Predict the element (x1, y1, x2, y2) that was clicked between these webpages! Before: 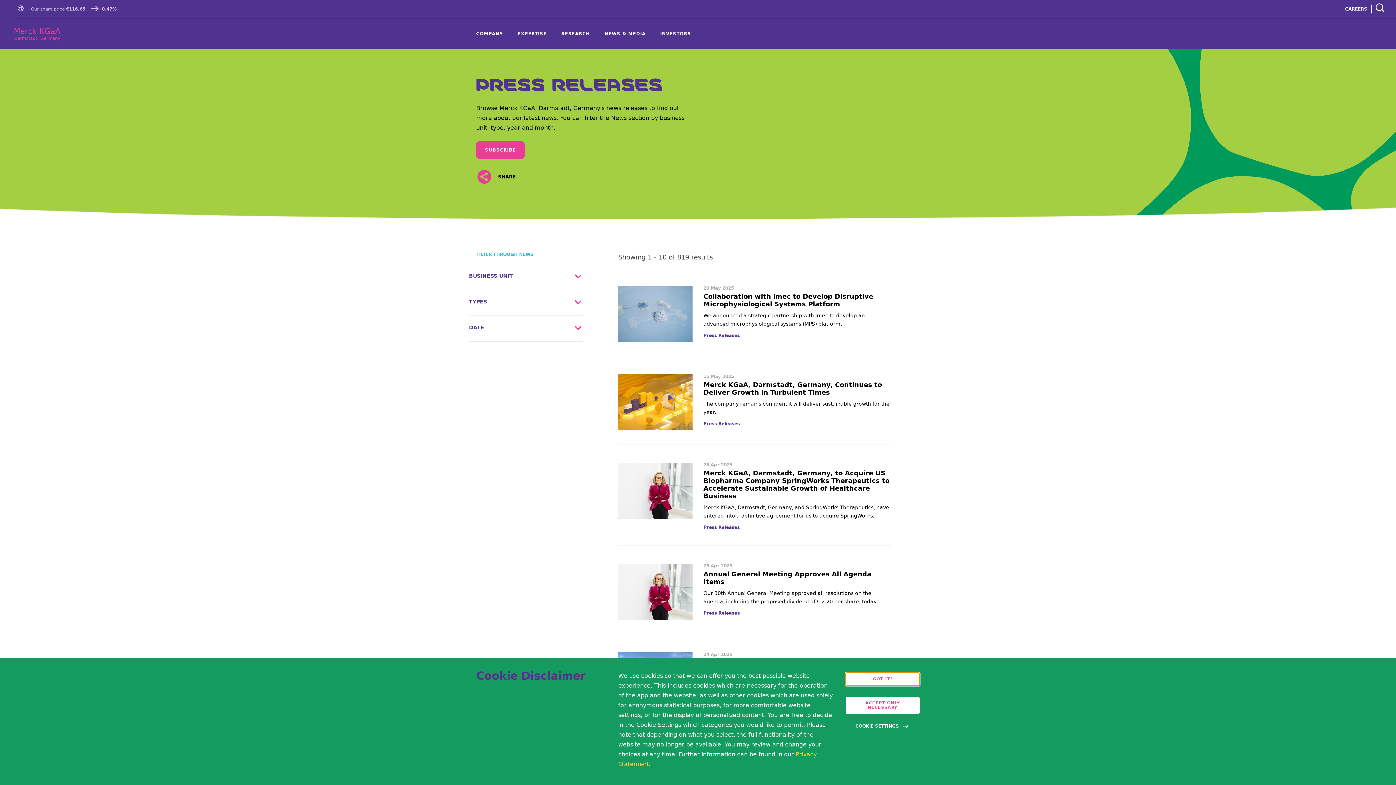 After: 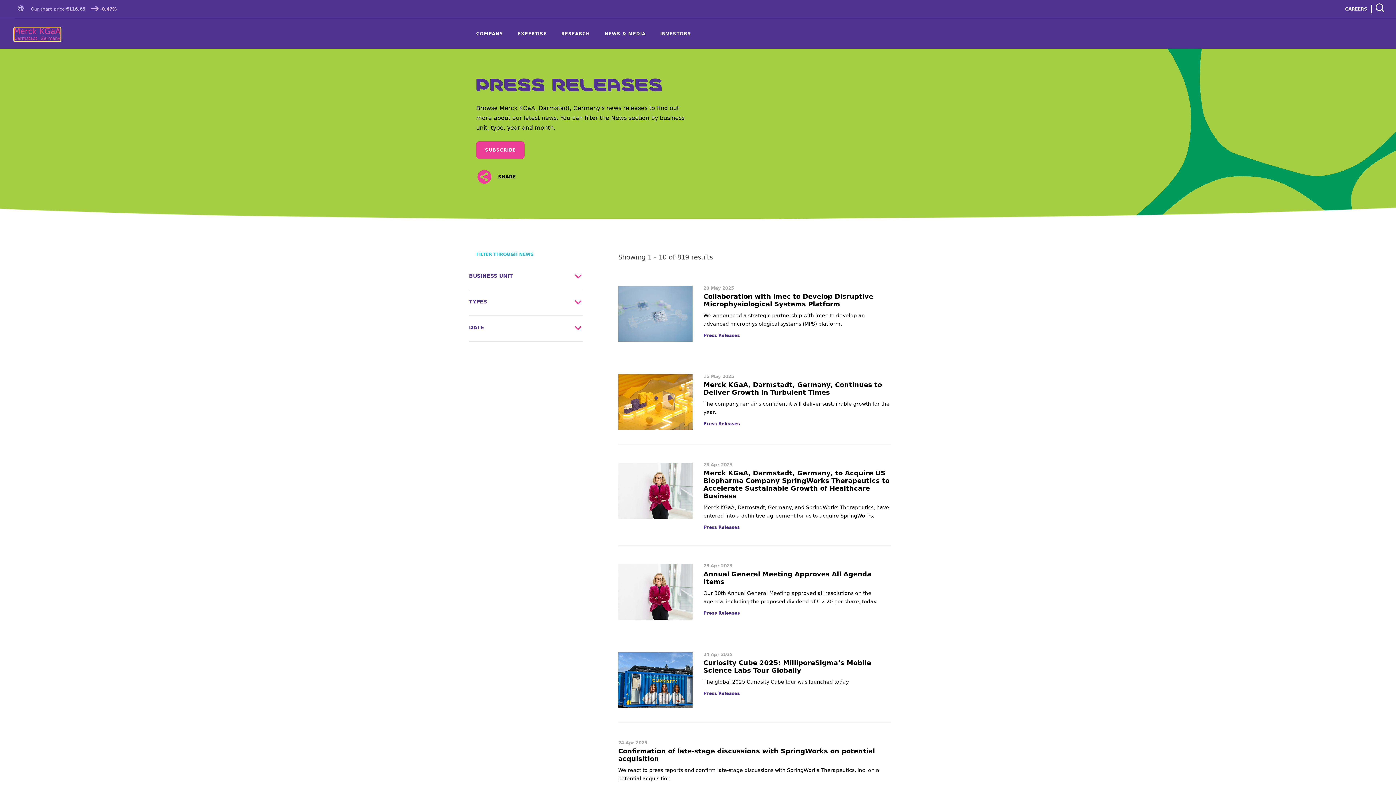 Action: bbox: (845, 673, 920, 686) label: accept cookies